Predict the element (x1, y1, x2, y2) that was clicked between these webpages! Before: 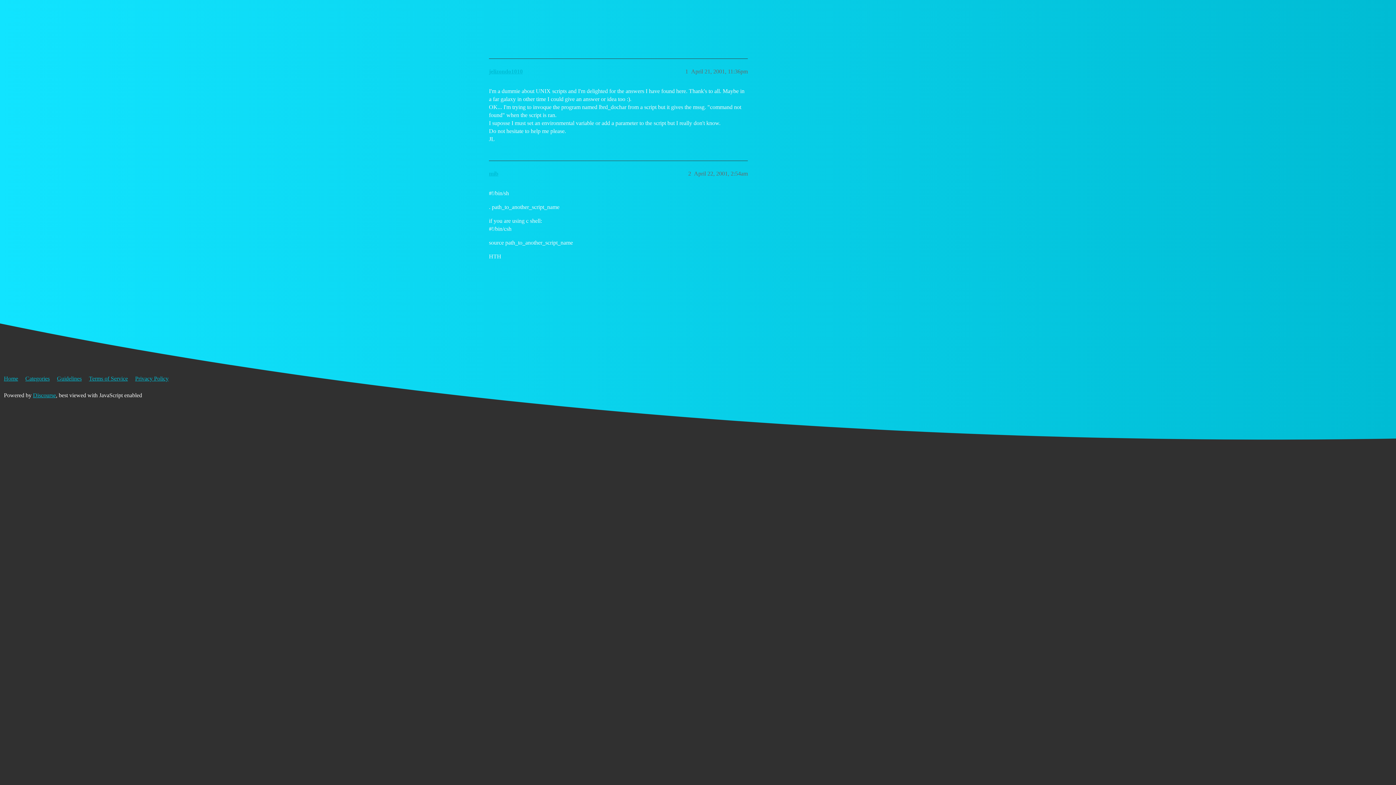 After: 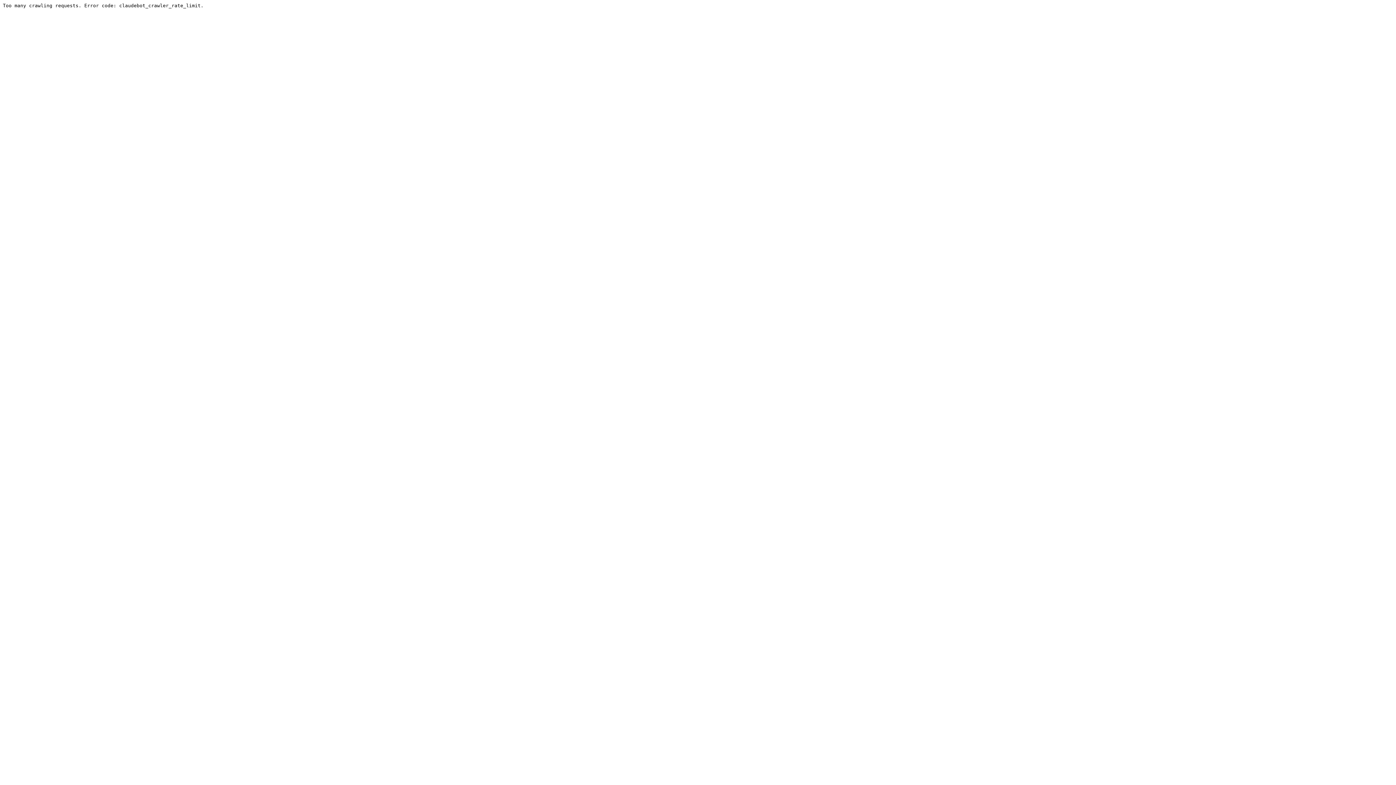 Action: label: Categories bbox: (25, 372, 55, 385)